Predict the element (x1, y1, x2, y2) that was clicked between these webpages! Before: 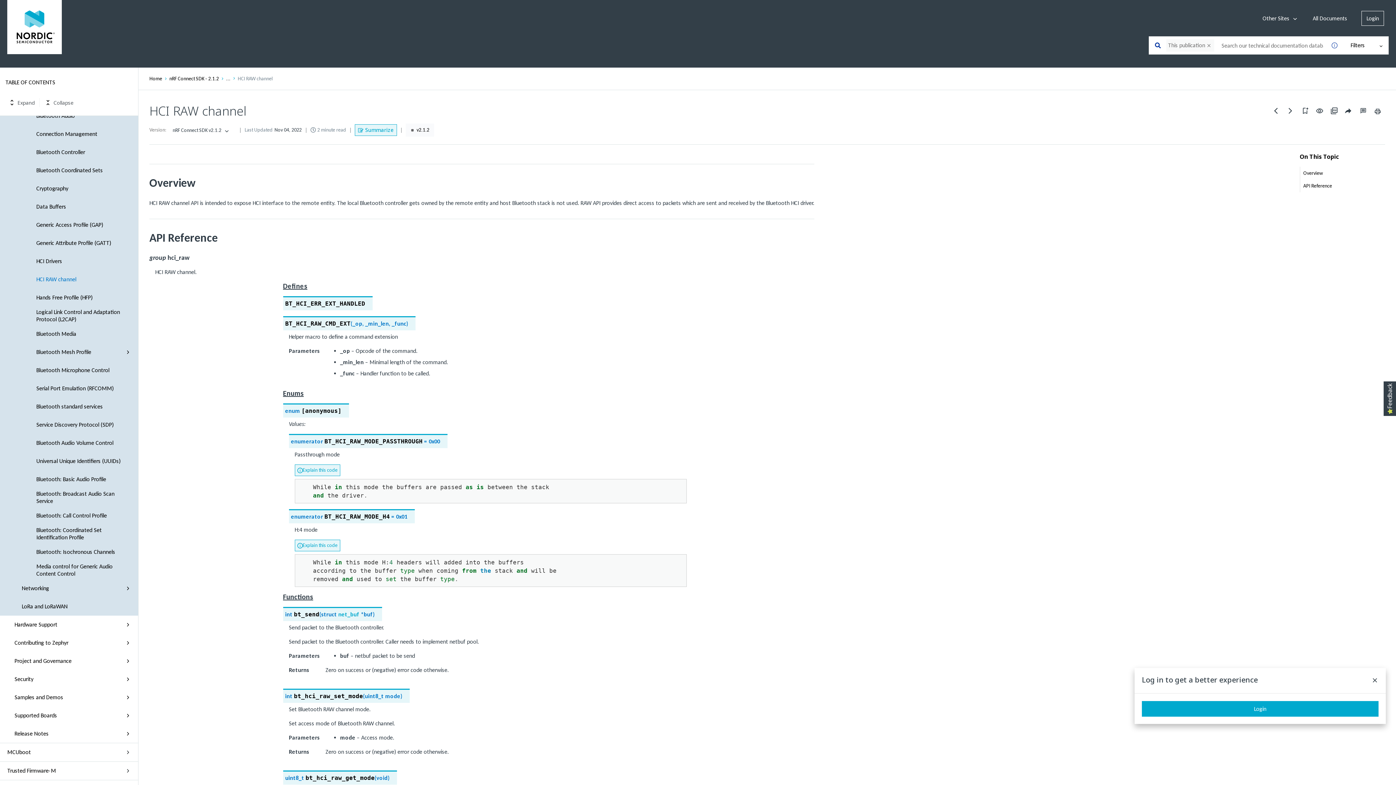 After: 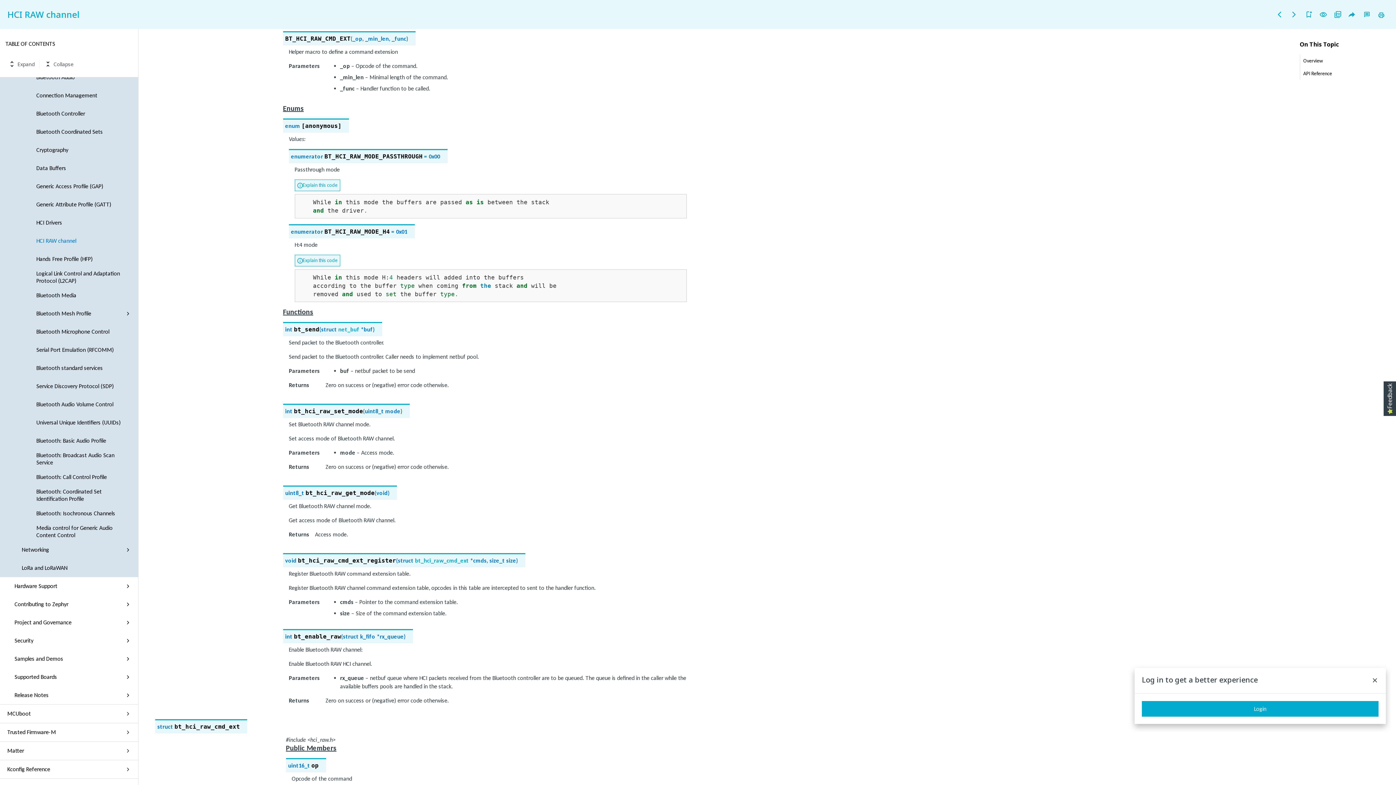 Action: label:  bbox: (409, 321, 414, 326)